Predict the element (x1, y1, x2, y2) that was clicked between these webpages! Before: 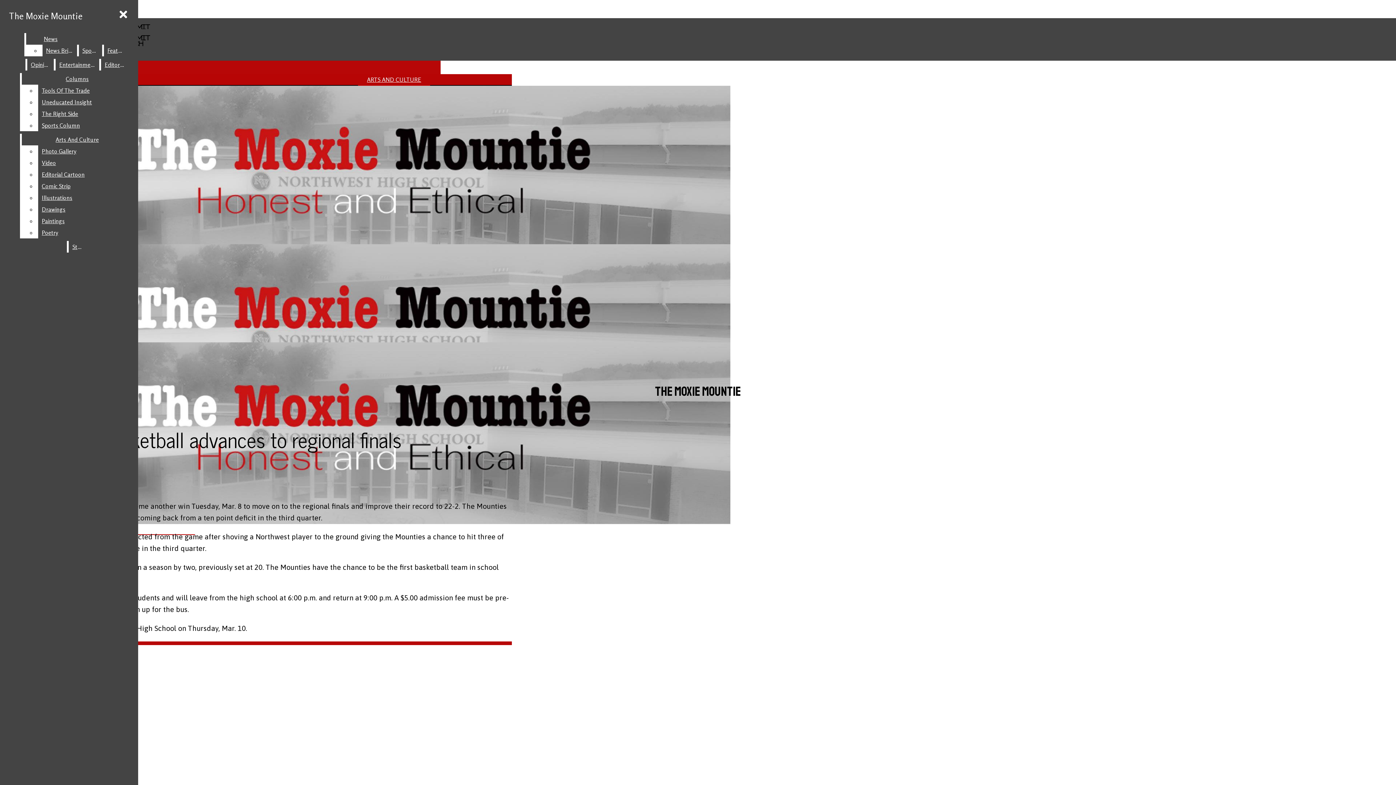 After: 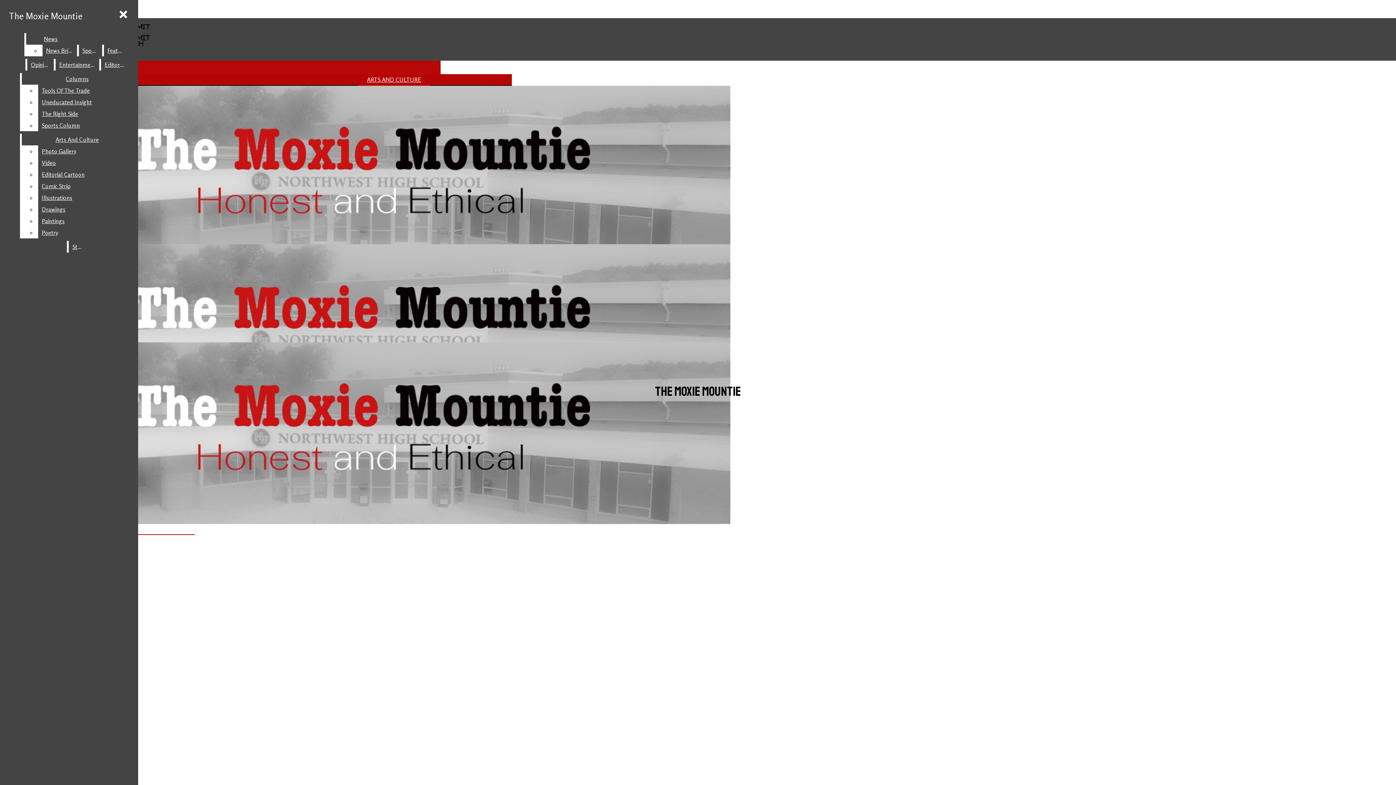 Action: bbox: (103, 44, 128, 56) label: Feature